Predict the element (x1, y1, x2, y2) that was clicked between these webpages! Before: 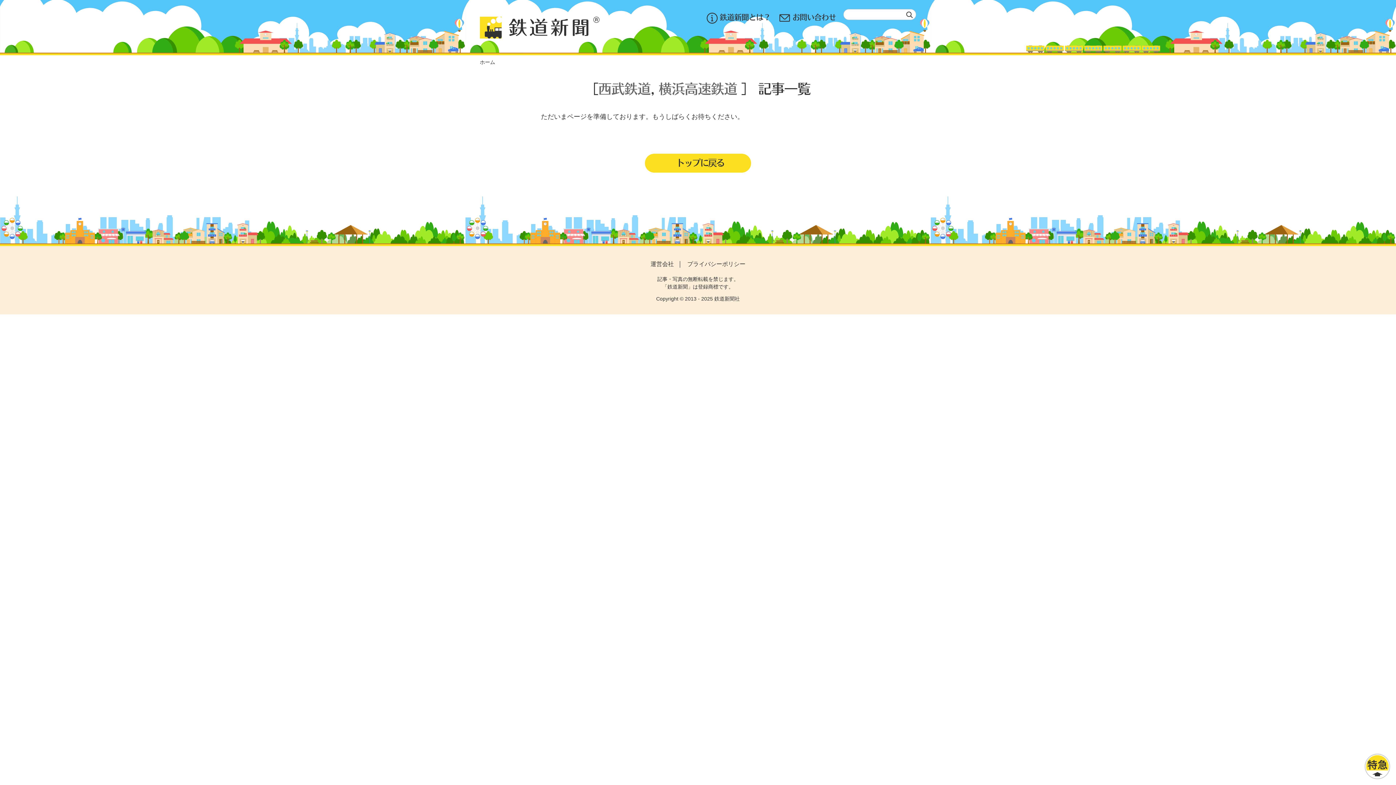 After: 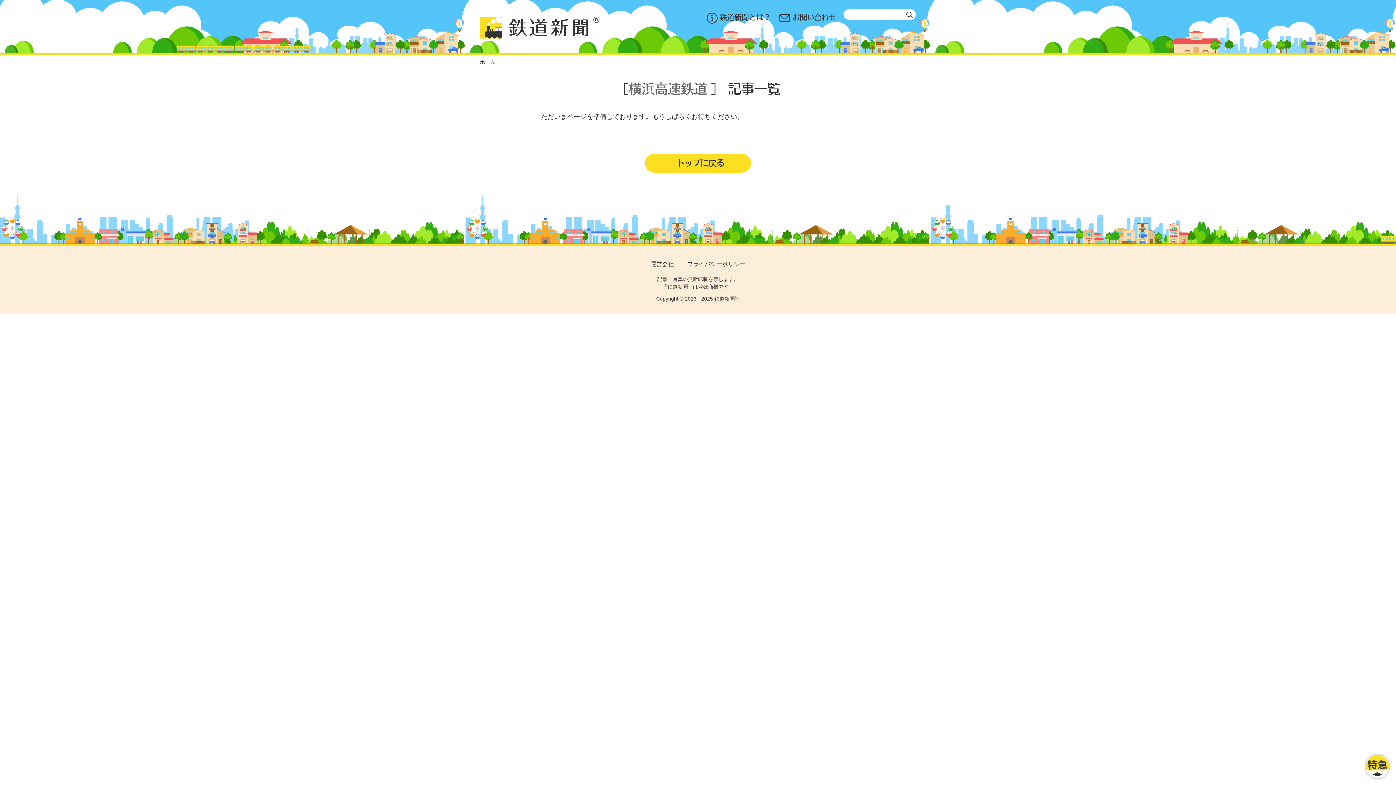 Action: bbox: (658, 80, 737, 96) label: 横浜高速鉄道